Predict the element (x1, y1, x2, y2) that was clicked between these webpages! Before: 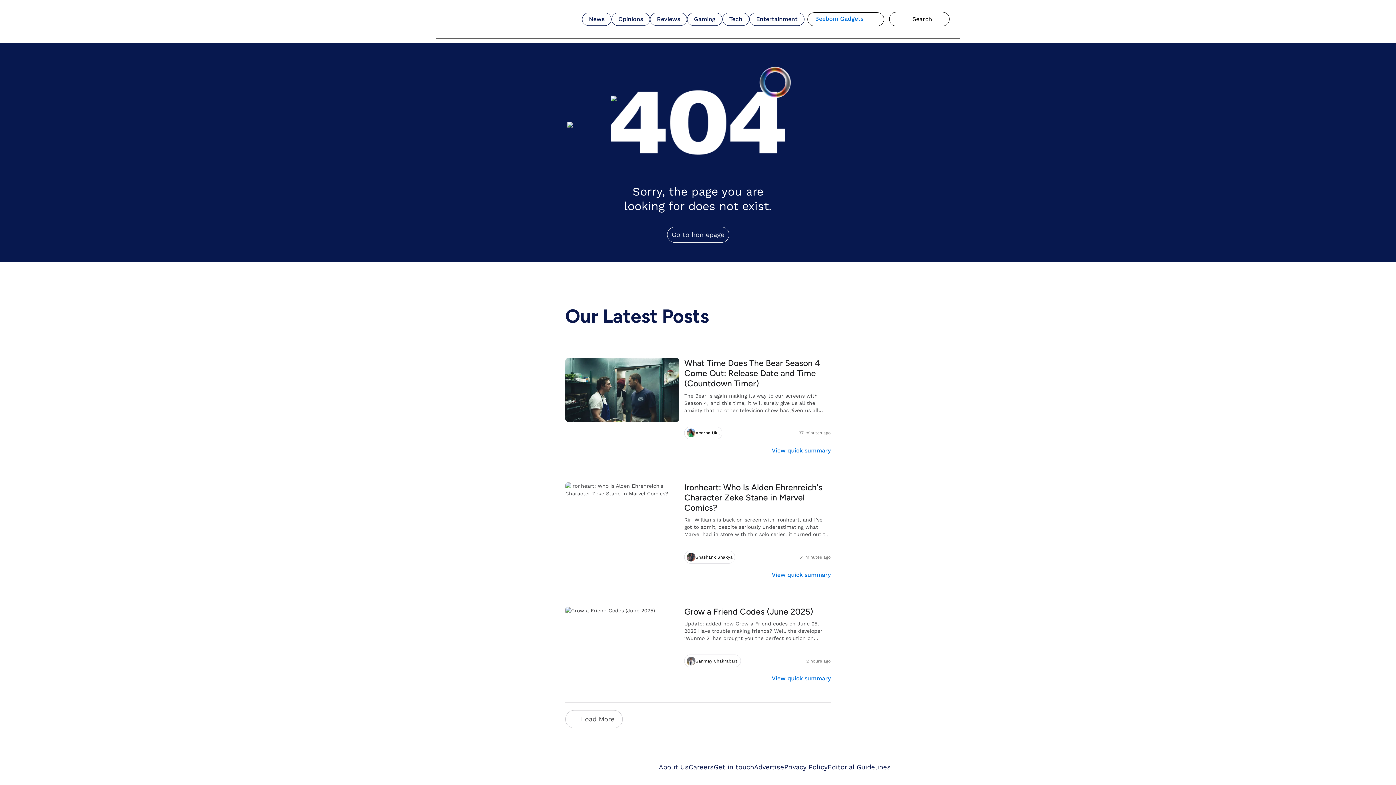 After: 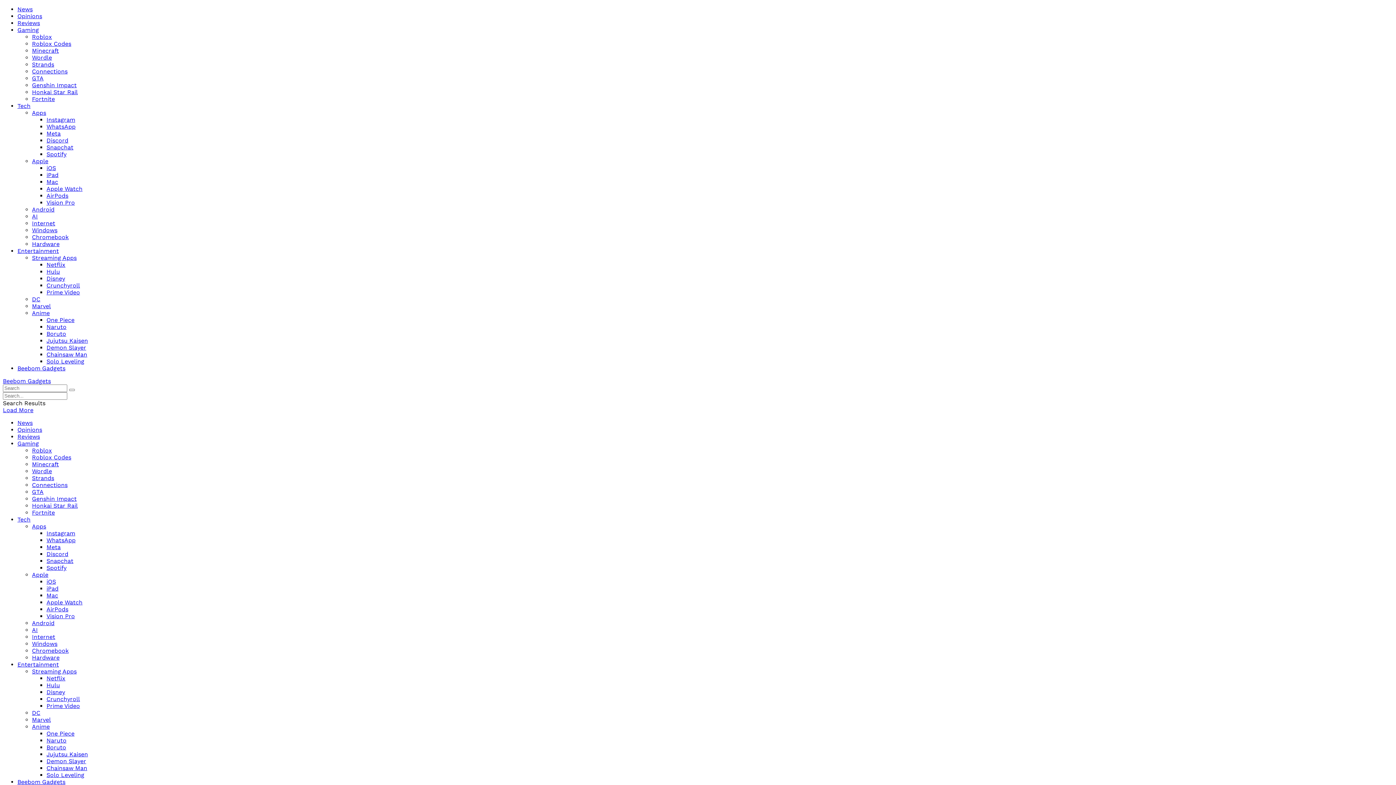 Action: bbox: (725, 13, 746, 24) label: Tech